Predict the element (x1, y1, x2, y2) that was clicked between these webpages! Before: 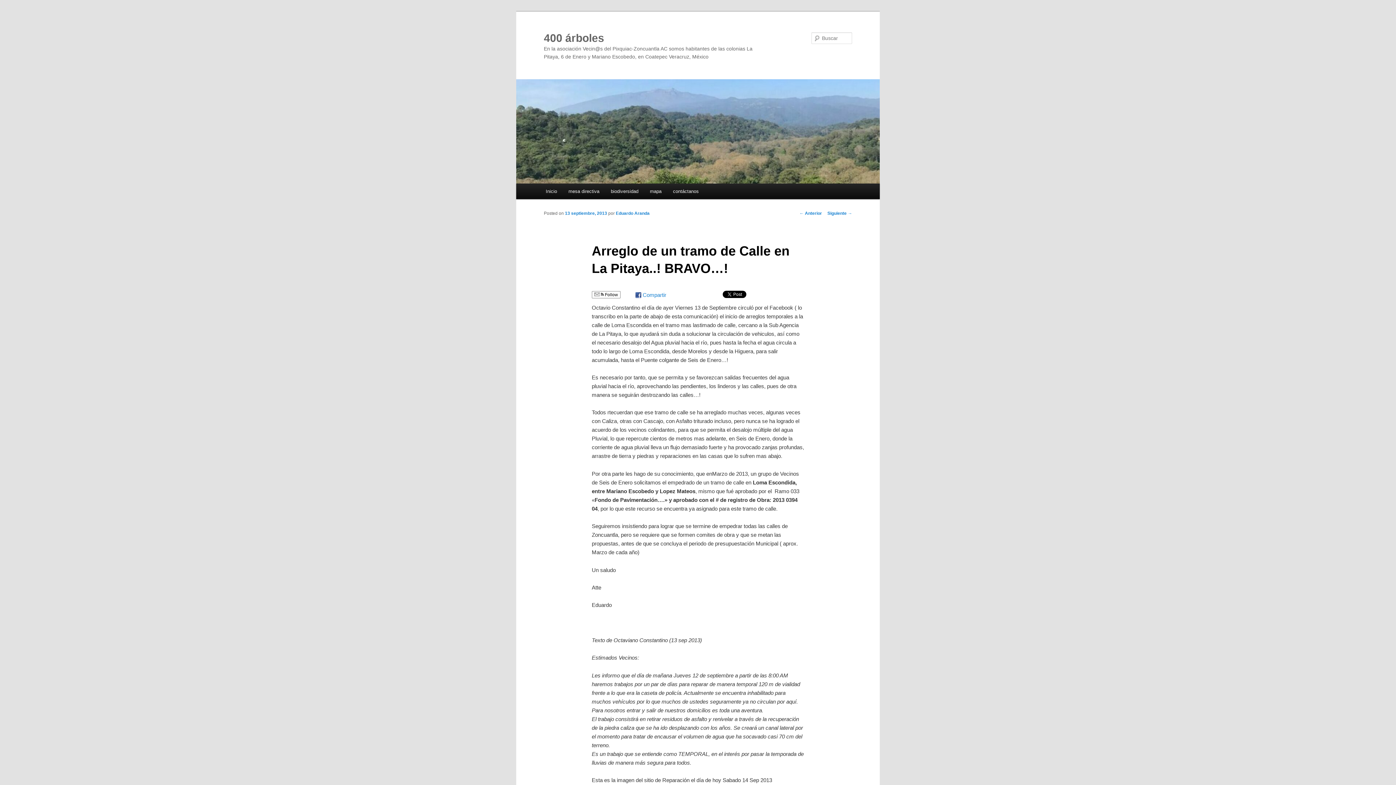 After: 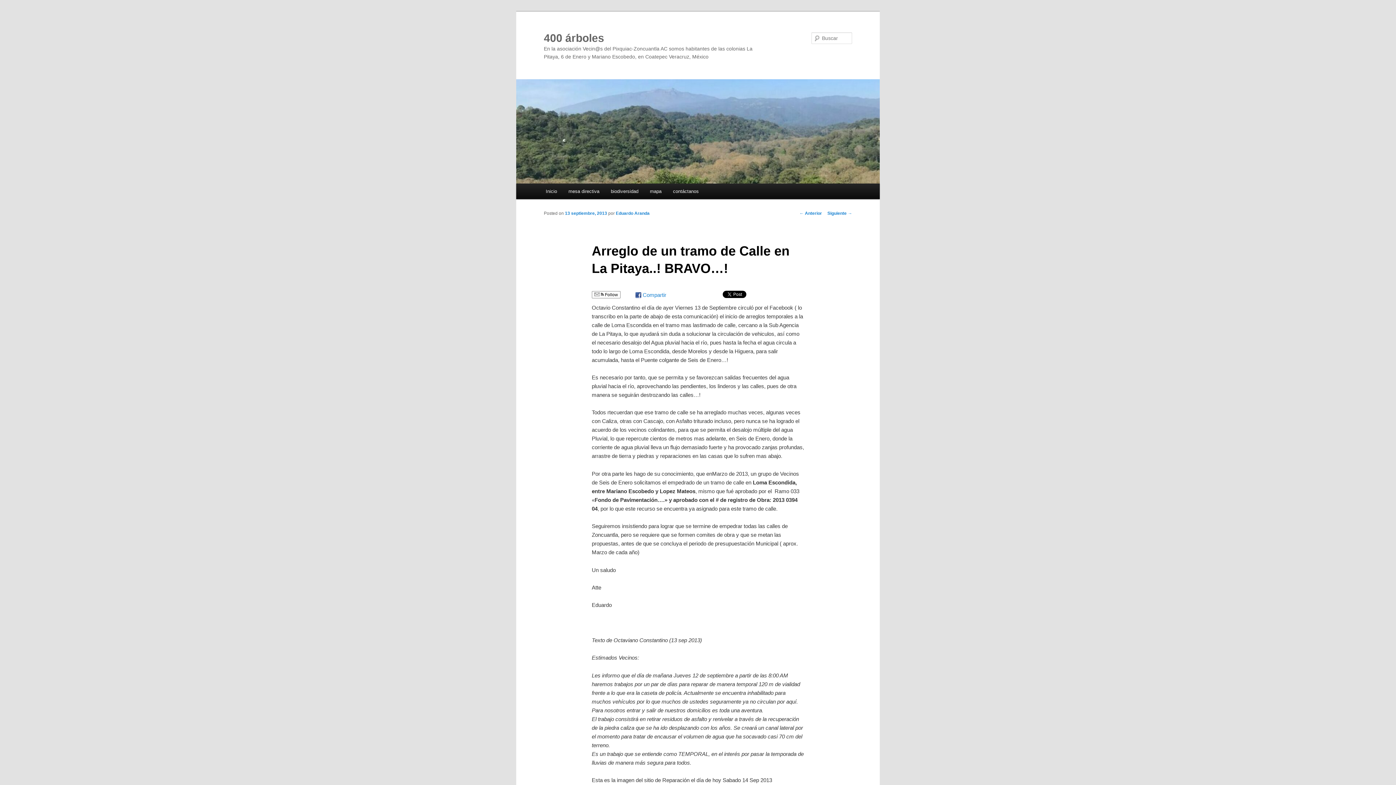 Action: label:  Follow bbox: (591, 291, 620, 298)